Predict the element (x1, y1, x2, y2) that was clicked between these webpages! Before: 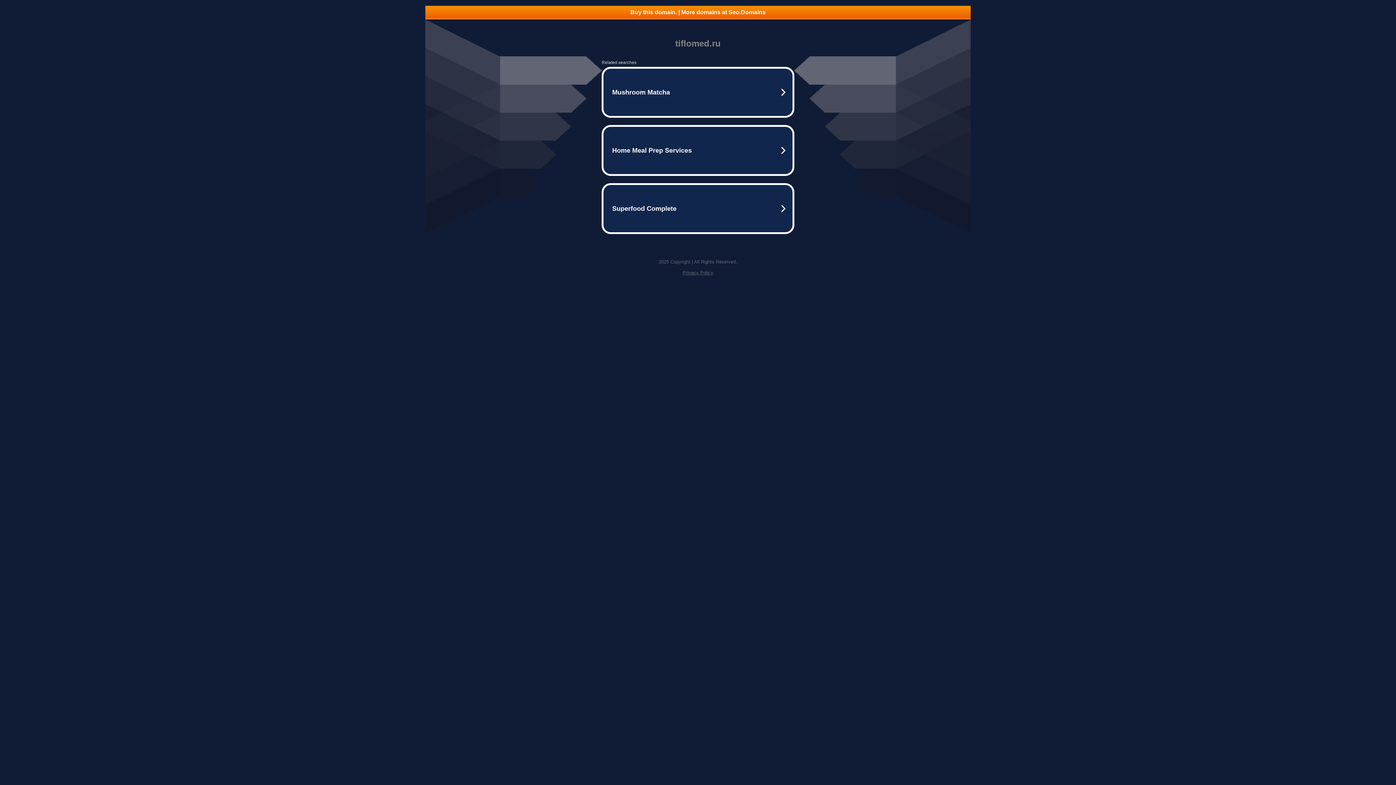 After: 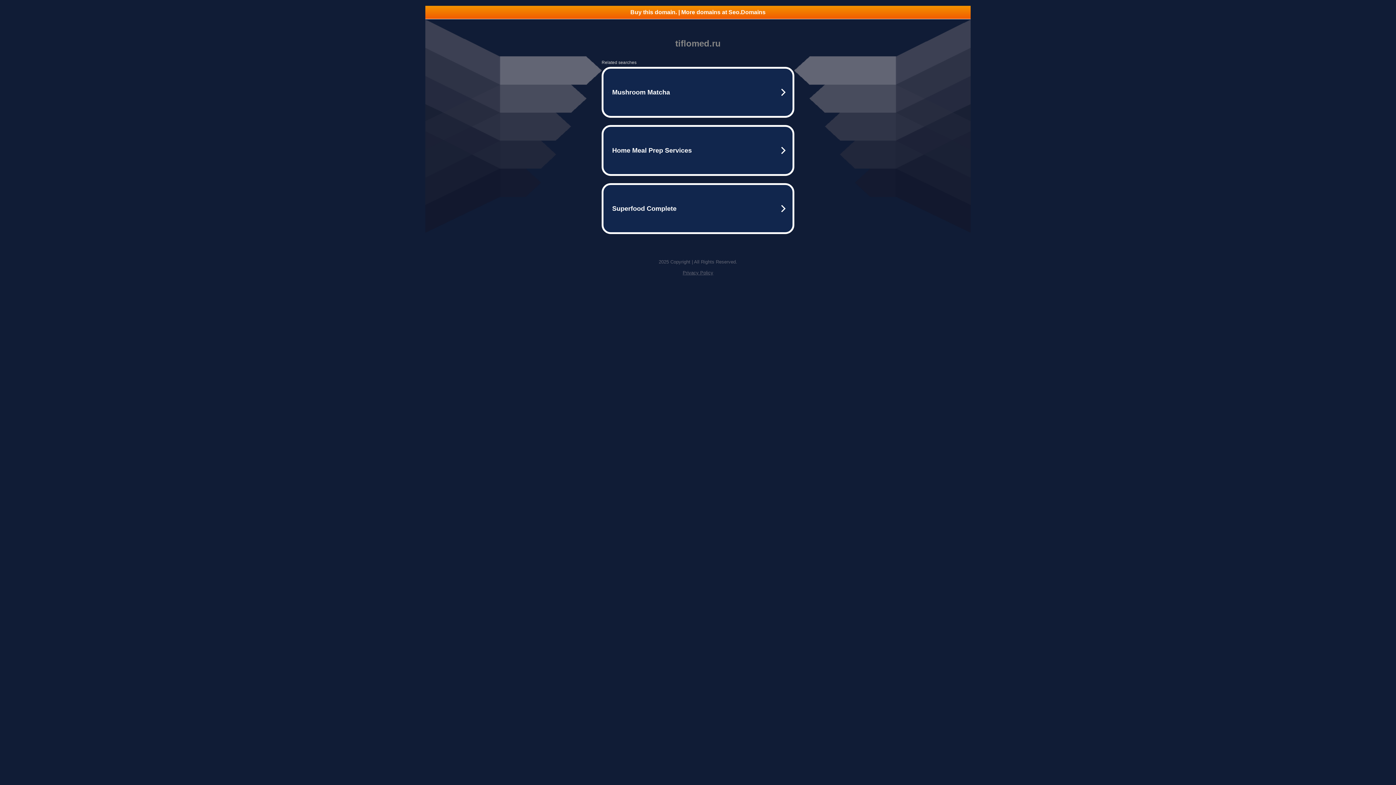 Action: label: Privacy Policy bbox: (682, 270, 713, 275)